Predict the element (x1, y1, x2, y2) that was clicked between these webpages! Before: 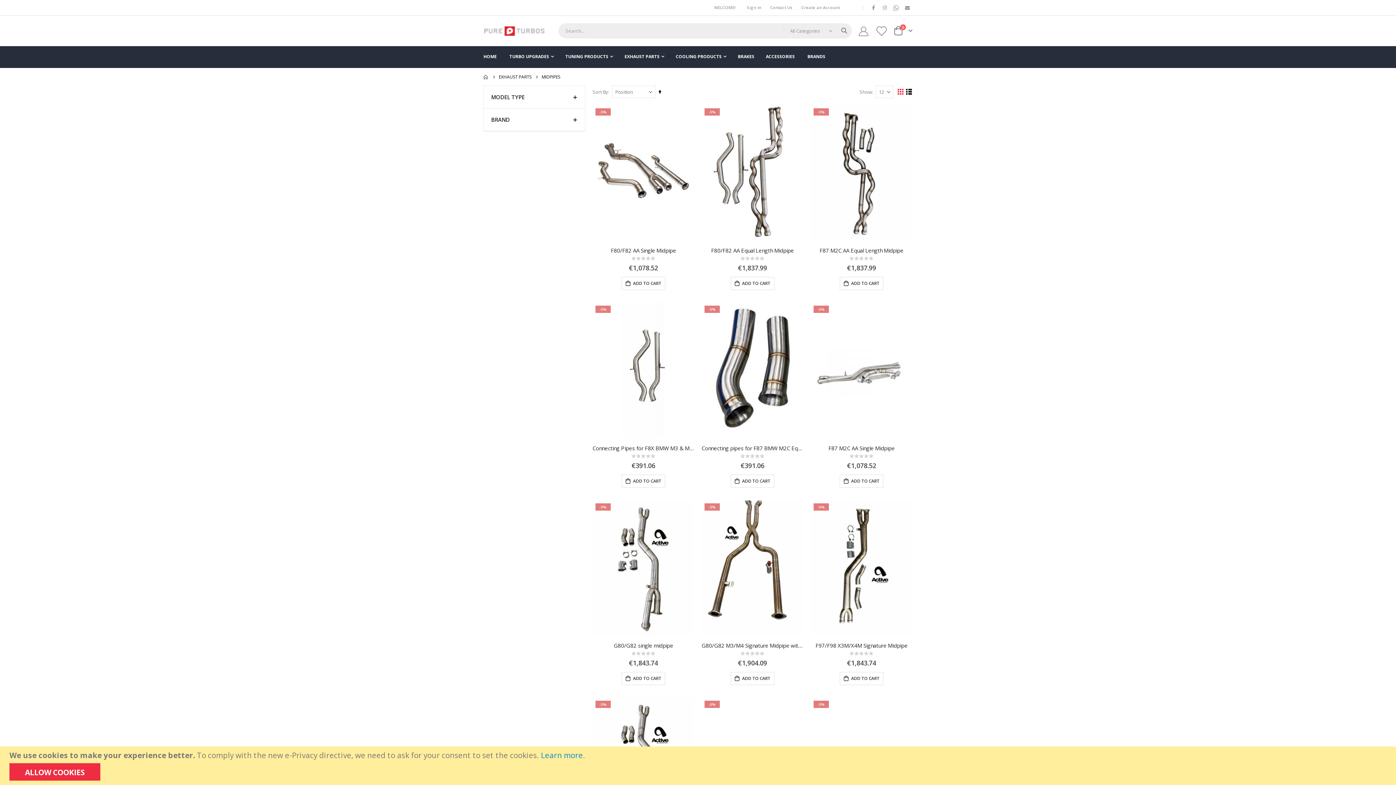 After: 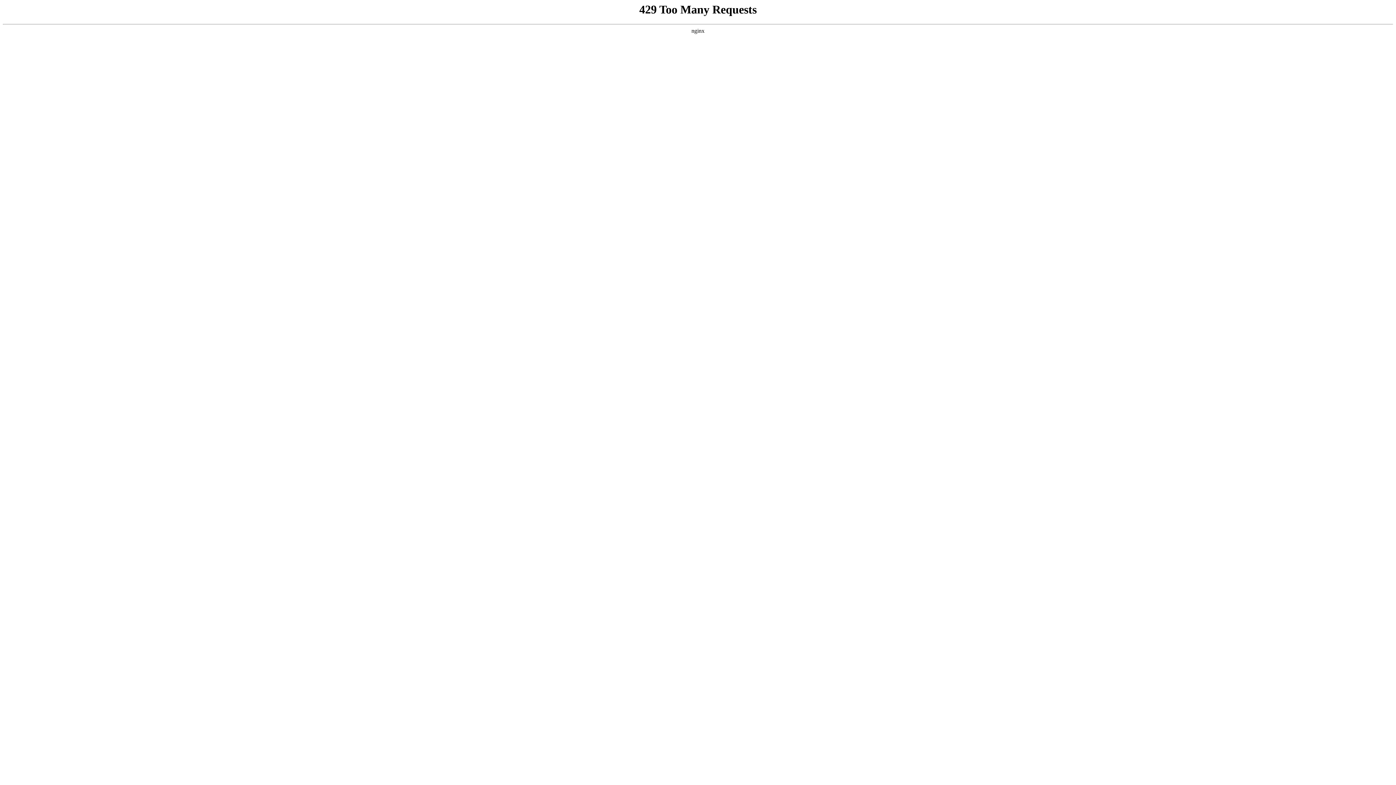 Action: bbox: (839, 672, 883, 685) label:  ADD TO CART